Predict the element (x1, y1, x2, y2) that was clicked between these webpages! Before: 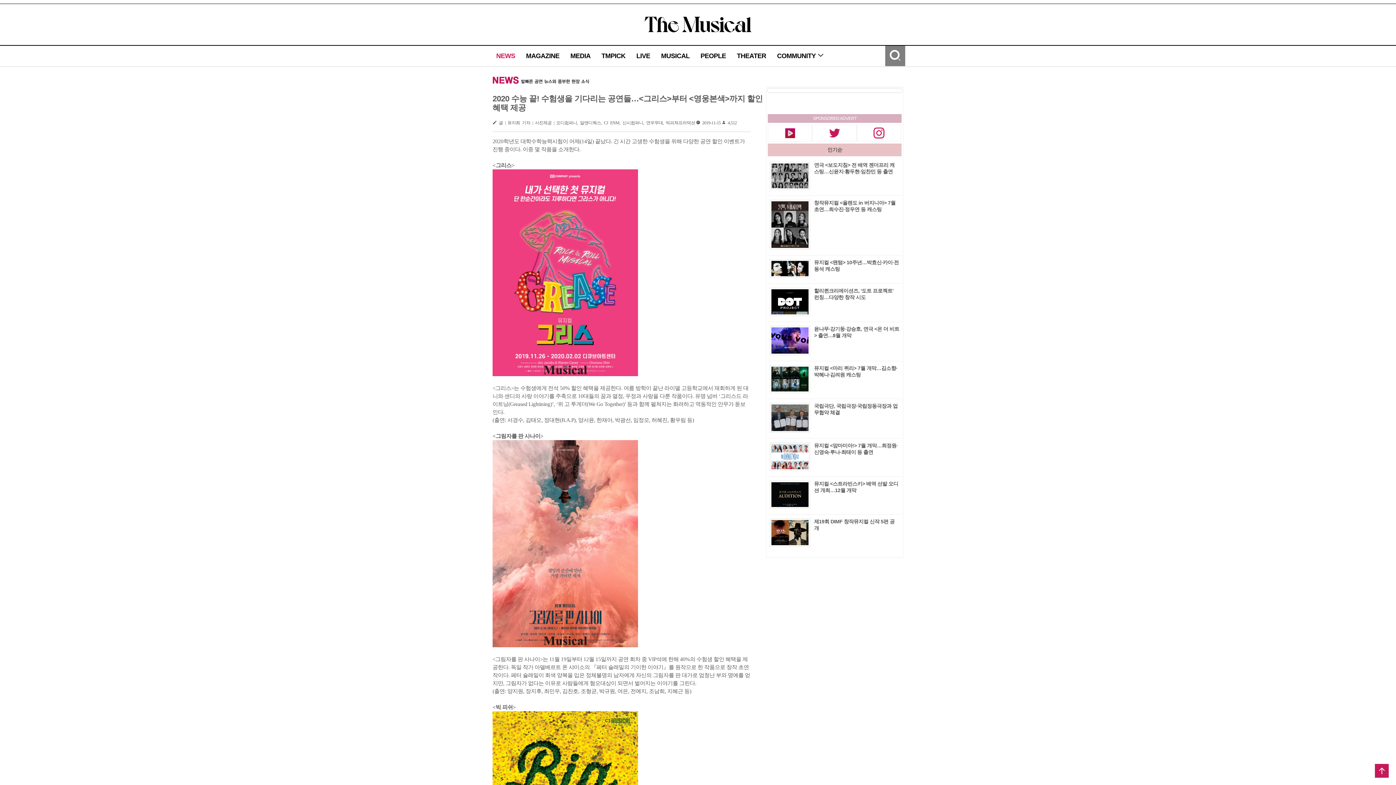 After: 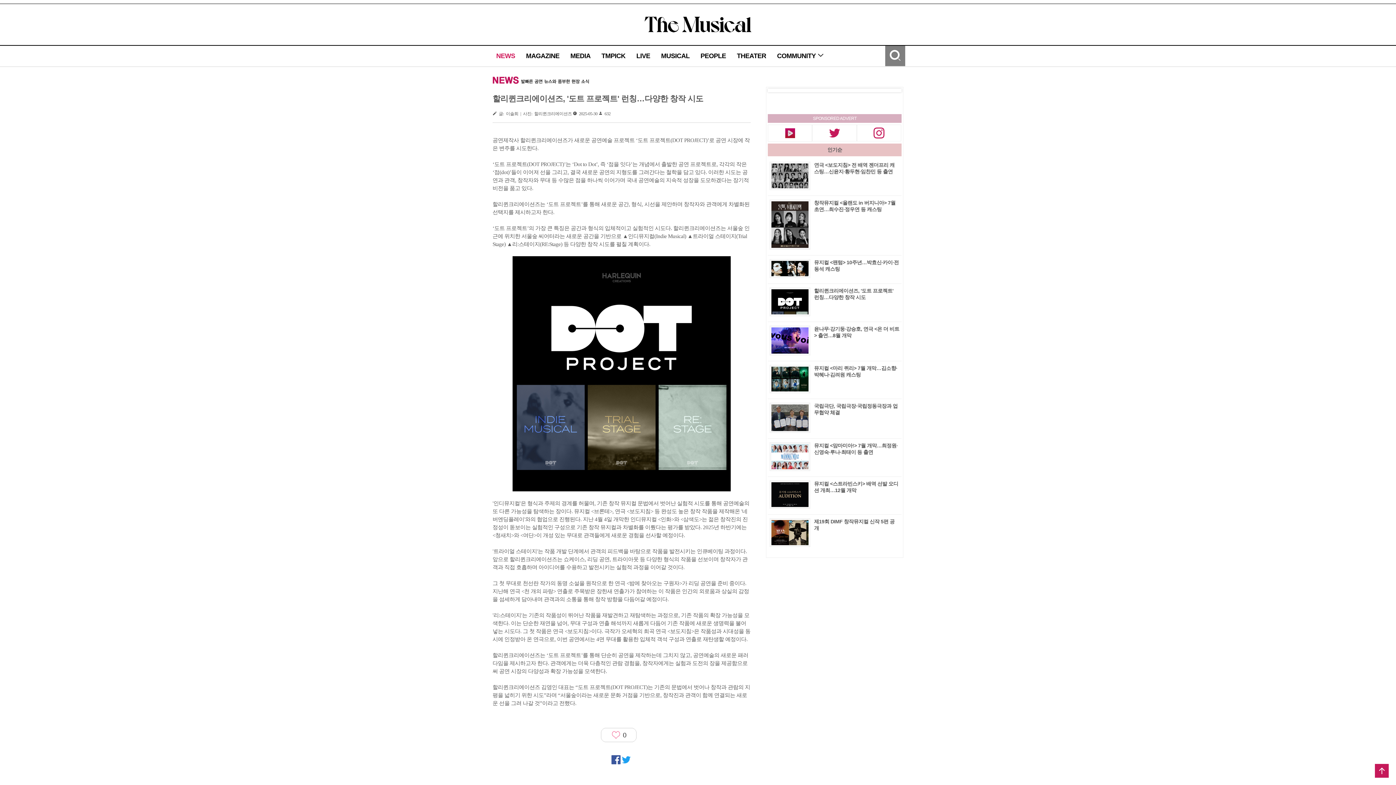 Action: bbox: (769, 300, 810, 305)